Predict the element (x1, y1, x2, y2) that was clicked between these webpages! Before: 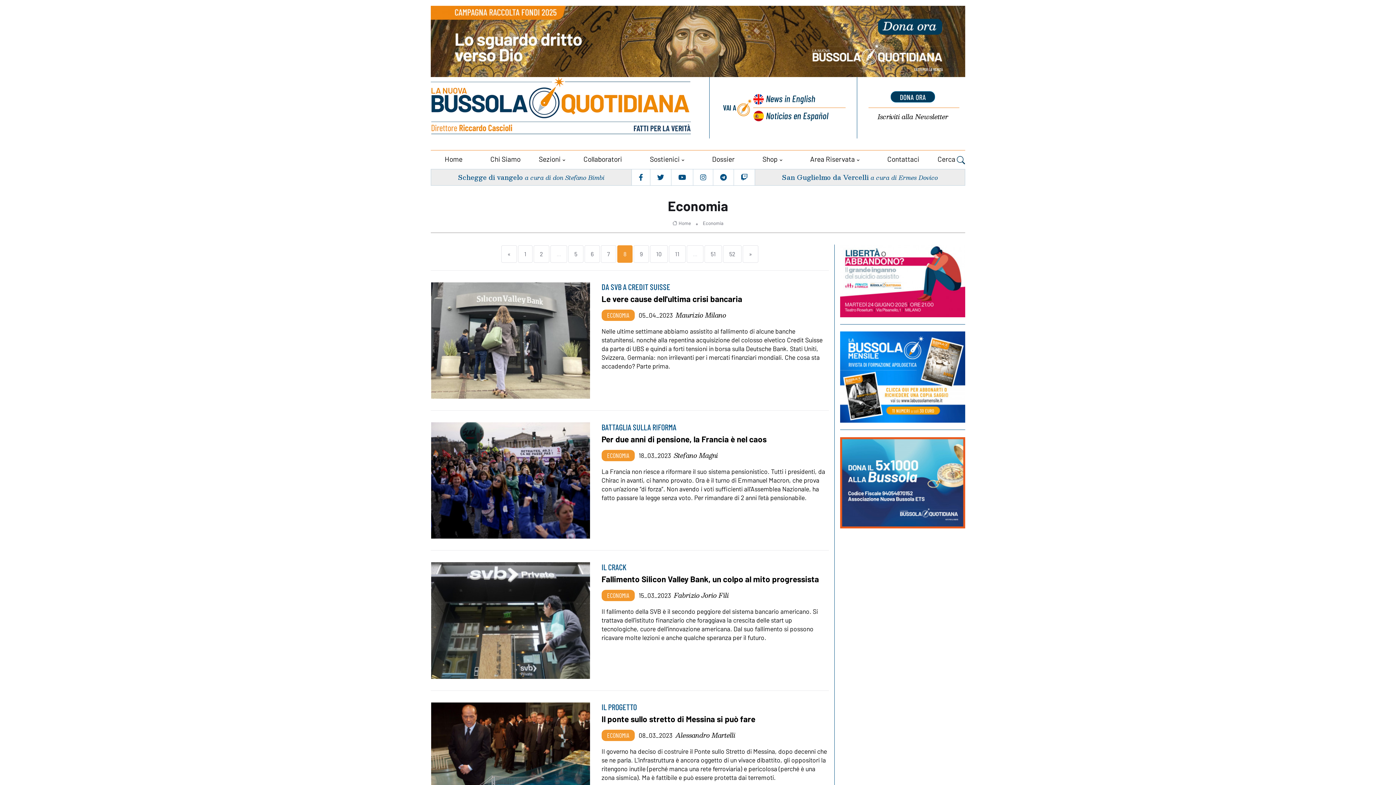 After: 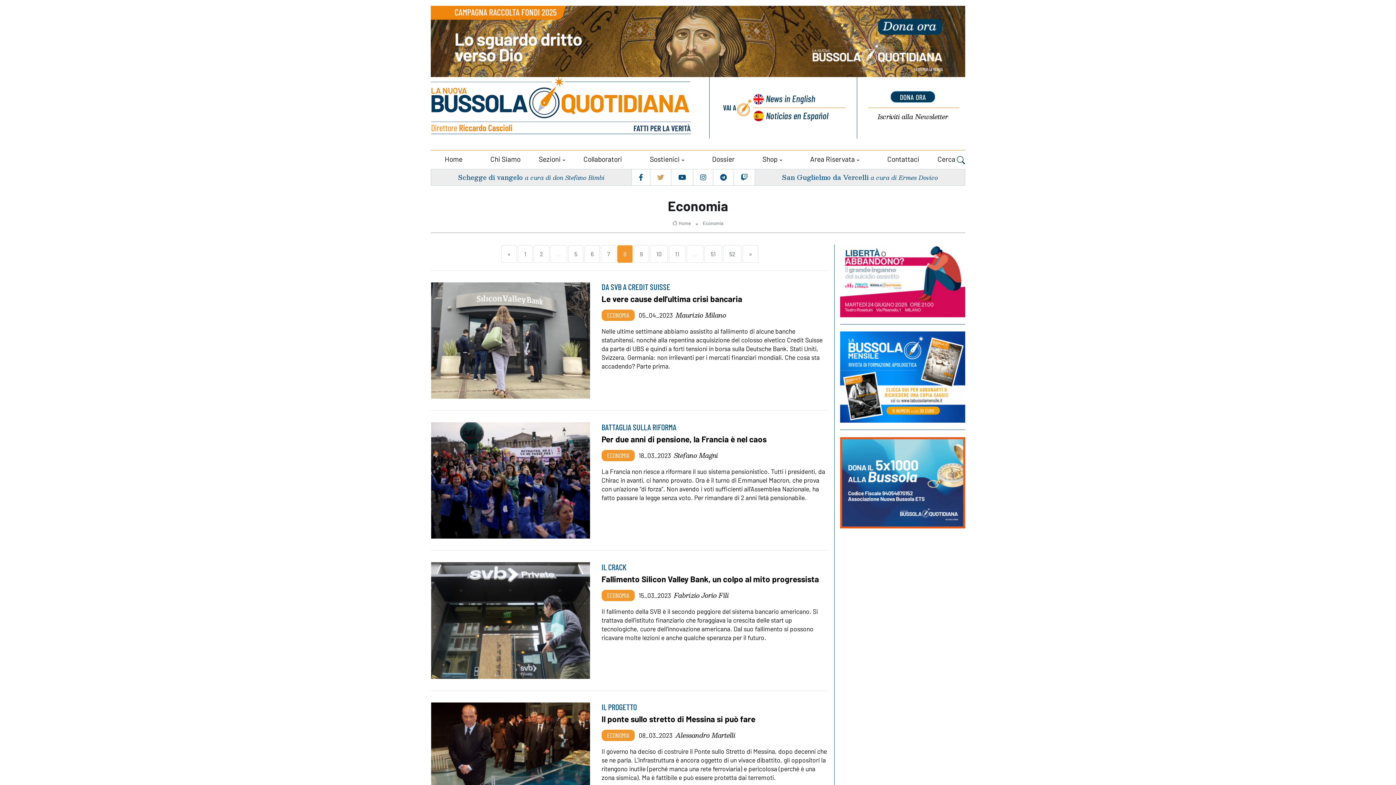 Action: bbox: (652, 170, 669, 183)